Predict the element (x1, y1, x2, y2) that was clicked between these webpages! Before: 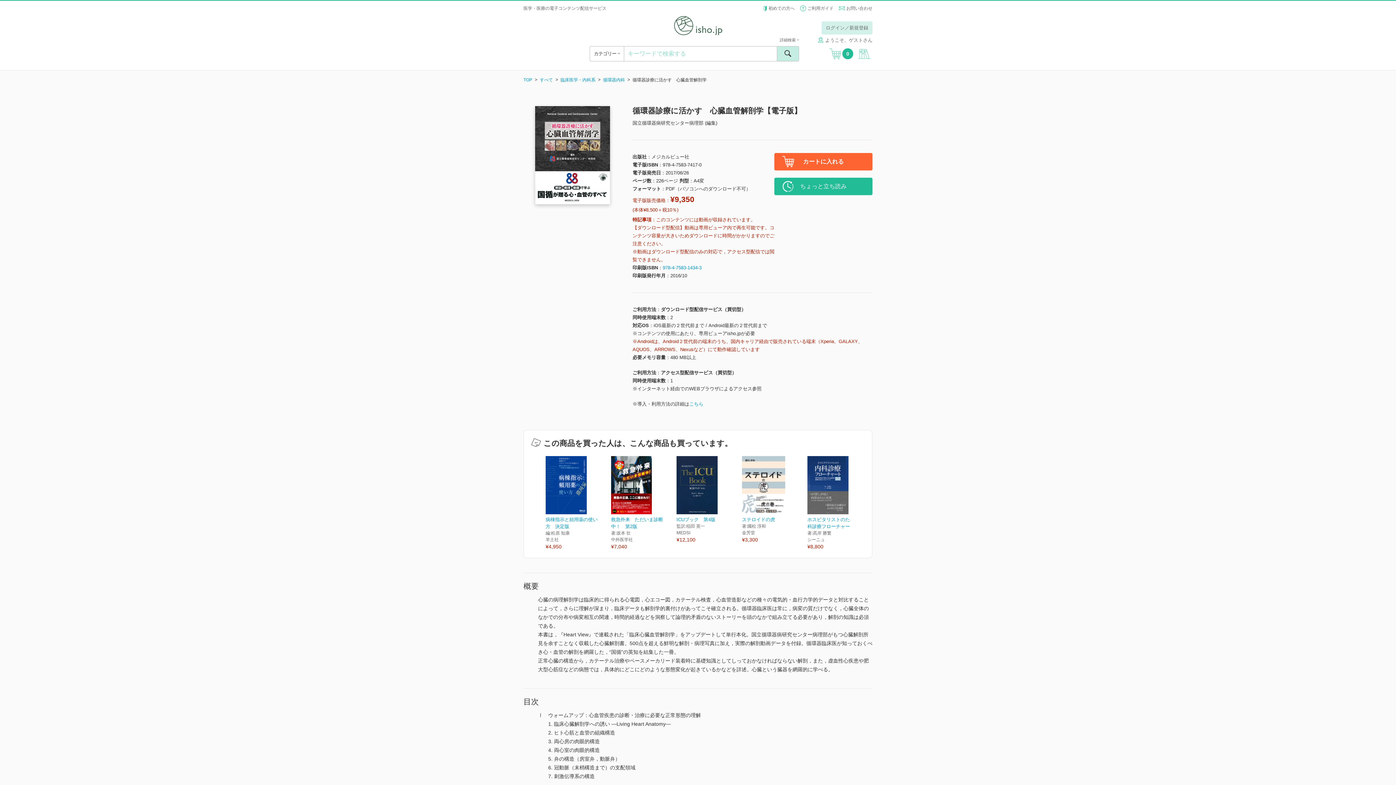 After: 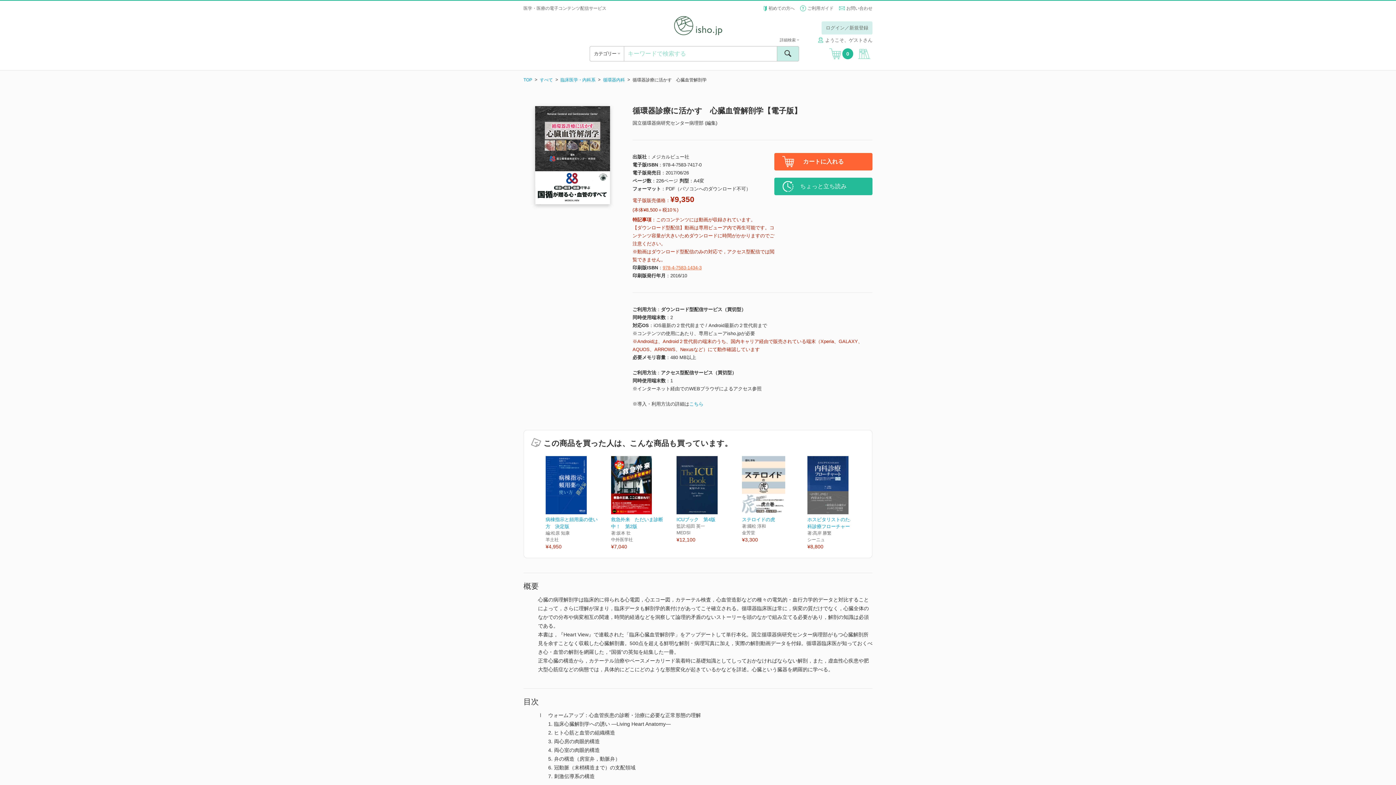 Action: bbox: (662, 265, 701, 270) label: 978-4-7583-1434-3